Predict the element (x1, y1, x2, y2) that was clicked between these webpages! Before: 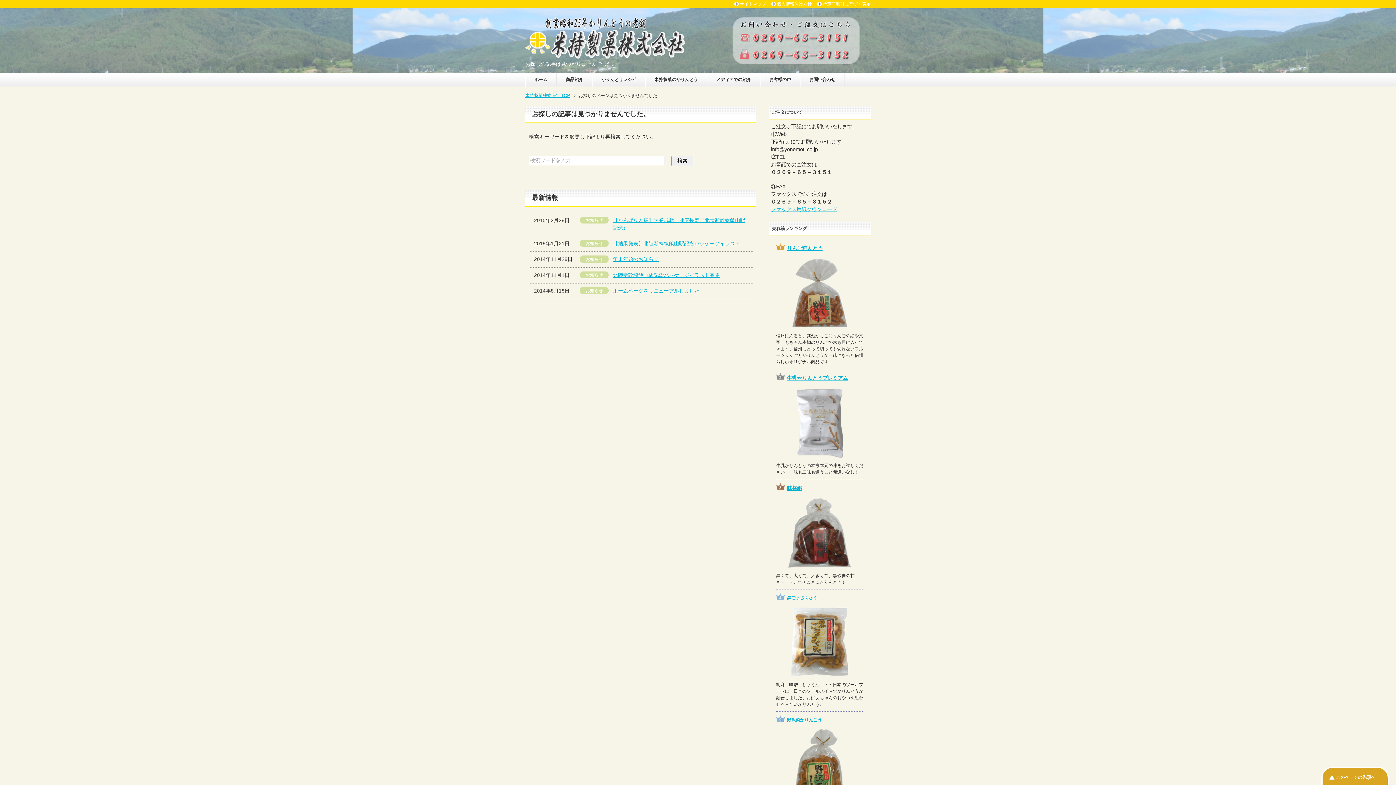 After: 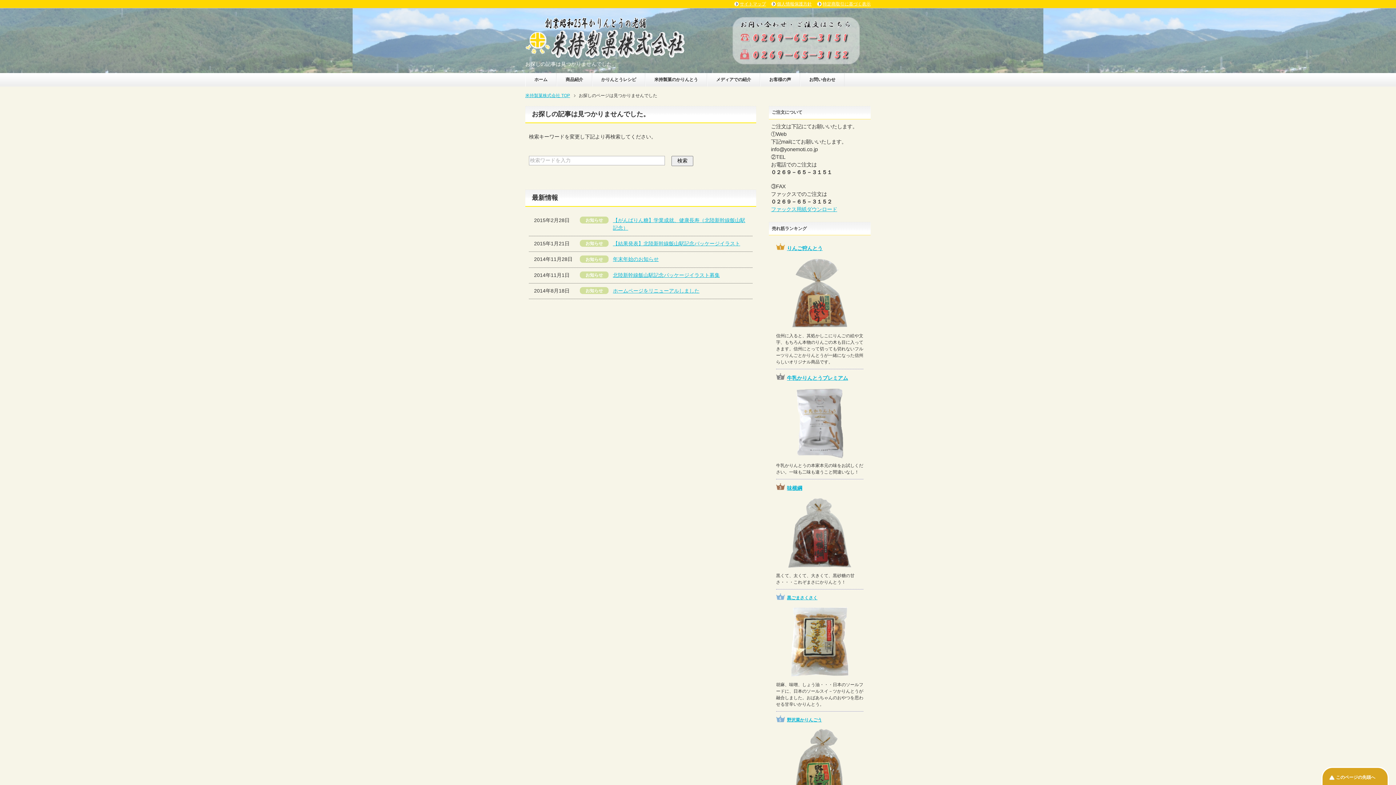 Action: bbox: (790, 672, 849, 677)